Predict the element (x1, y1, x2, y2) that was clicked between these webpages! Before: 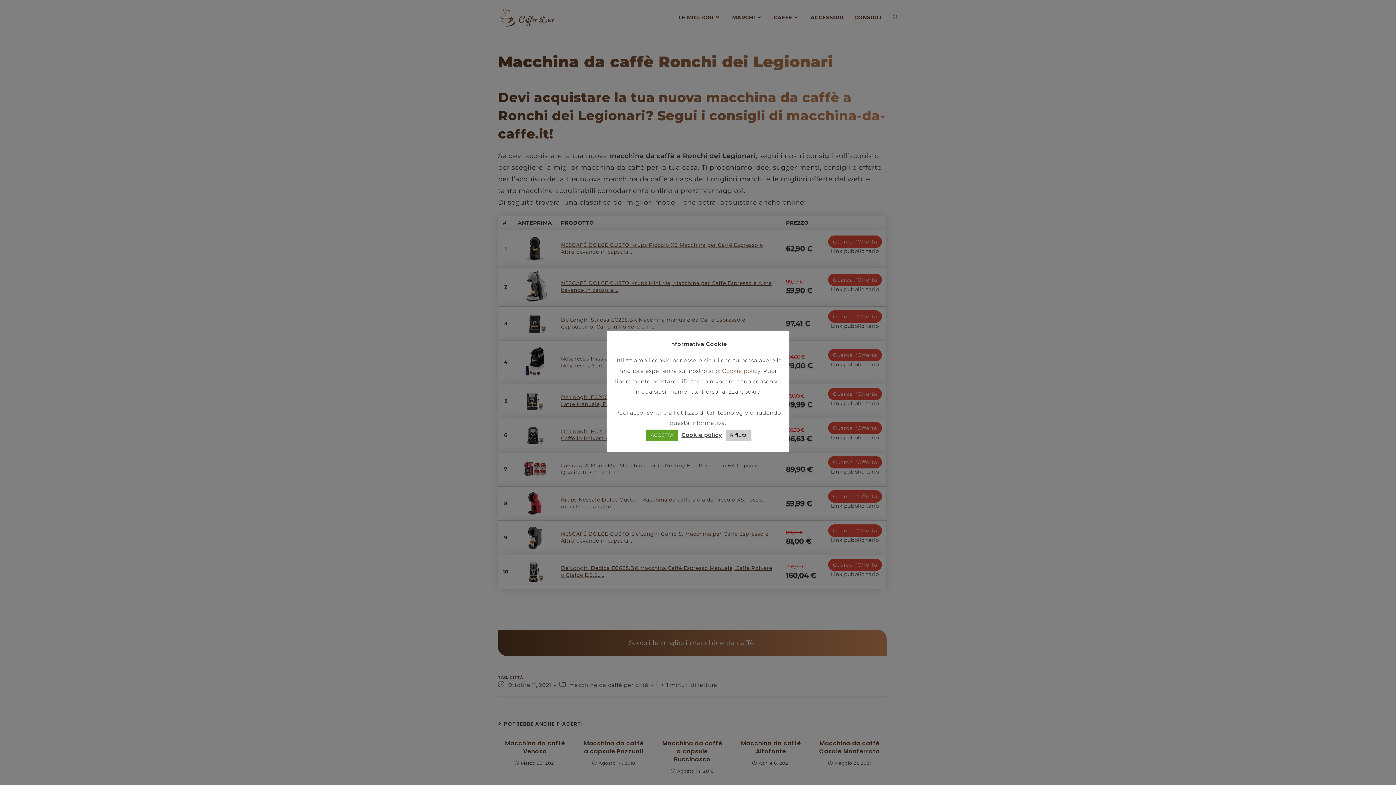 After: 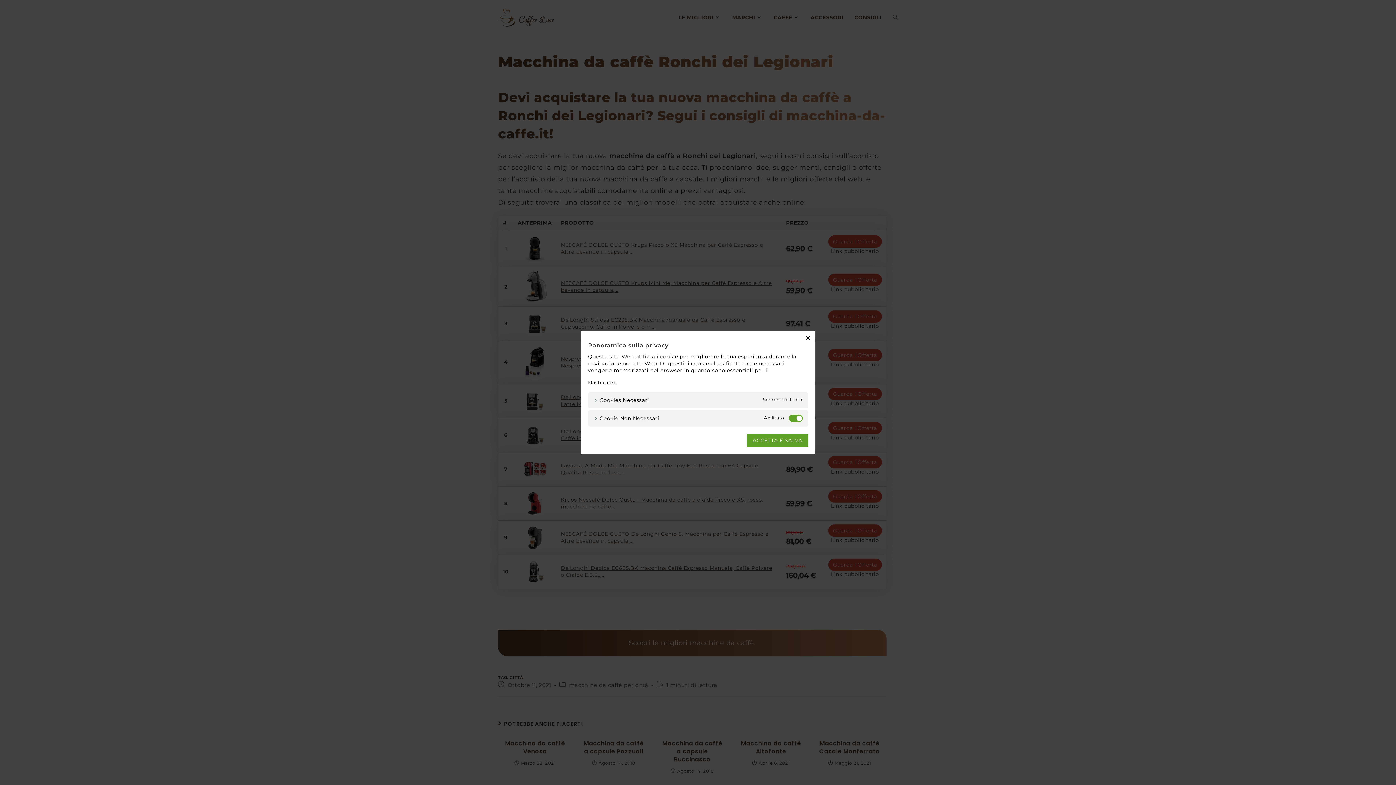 Action: bbox: (701, 388, 760, 395) label: Personalizza Cookie